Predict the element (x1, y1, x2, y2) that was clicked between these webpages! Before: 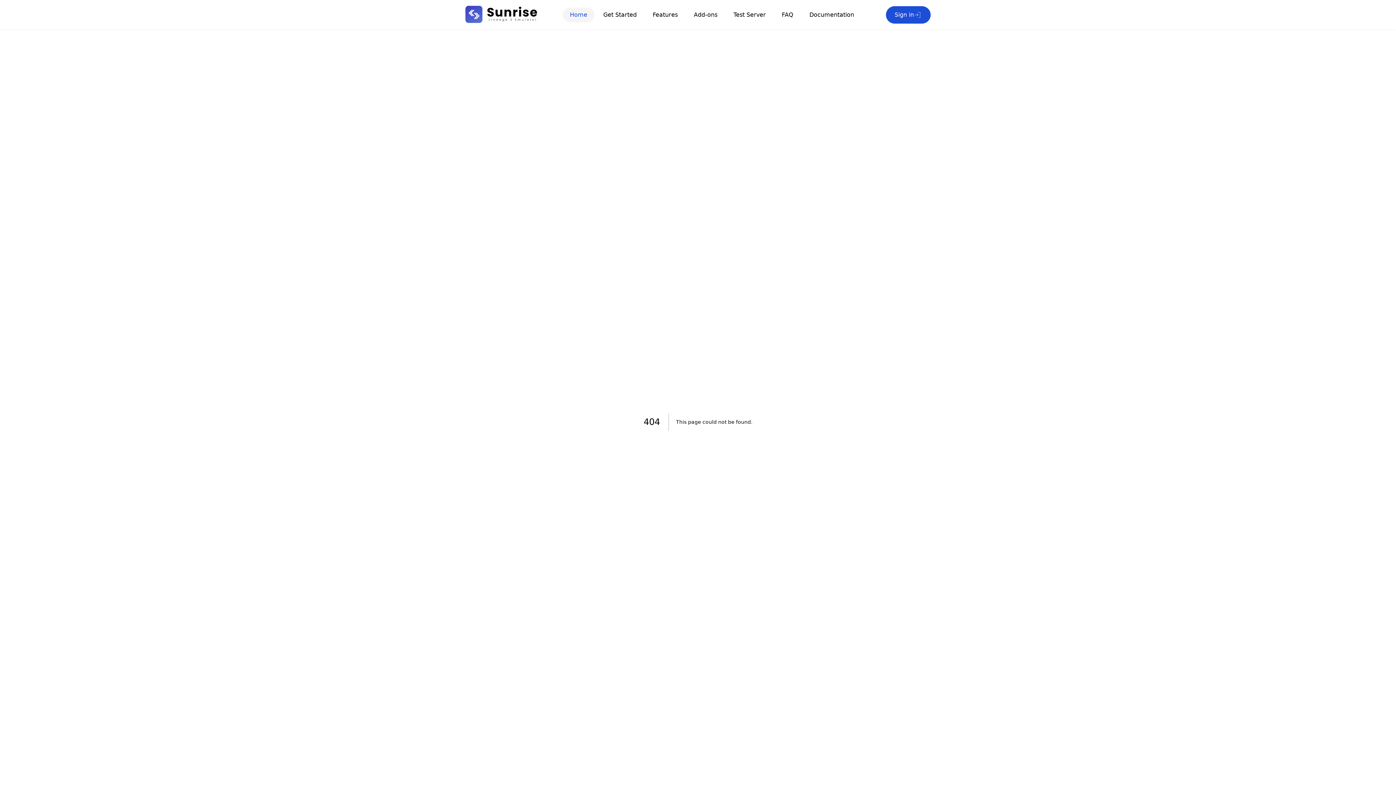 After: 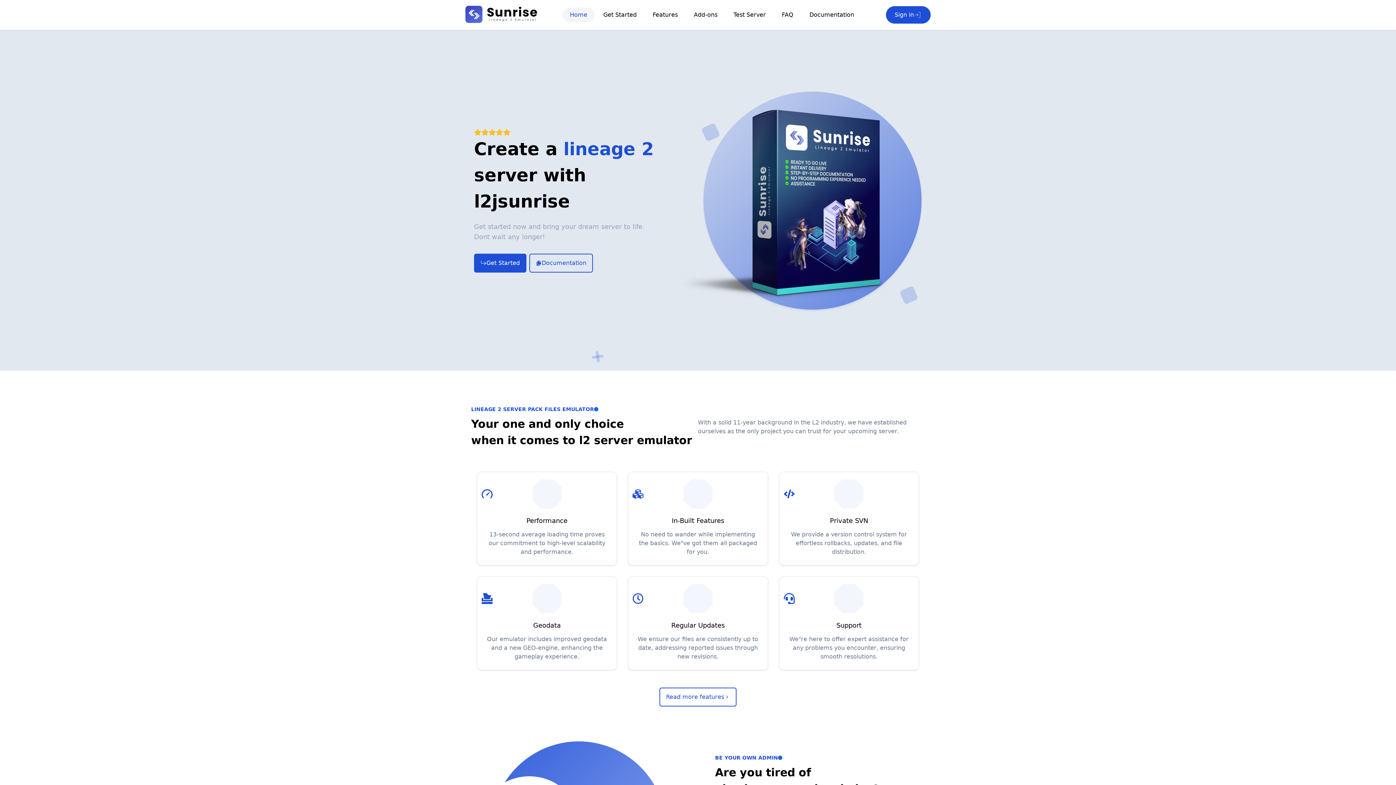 Action: label: Home bbox: (562, 7, 594, 22)